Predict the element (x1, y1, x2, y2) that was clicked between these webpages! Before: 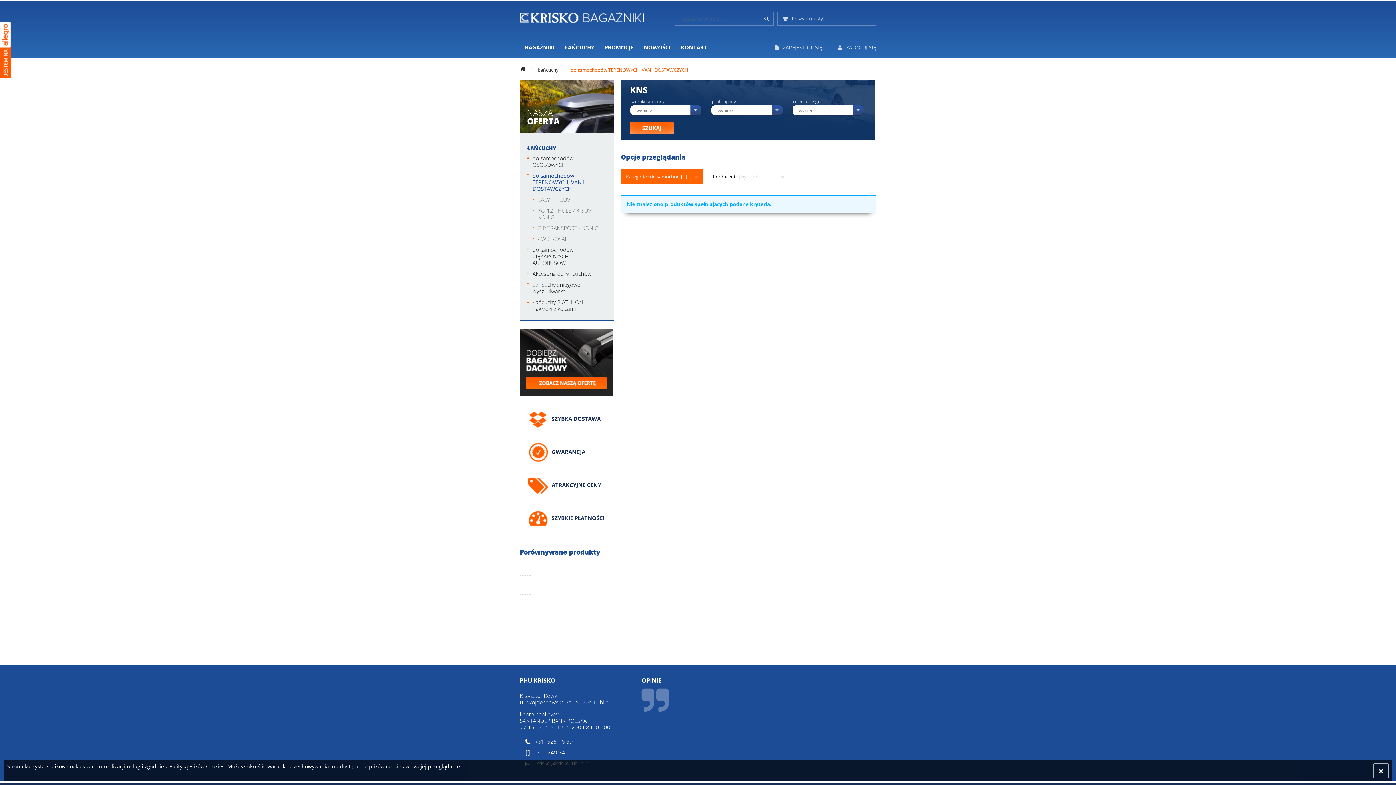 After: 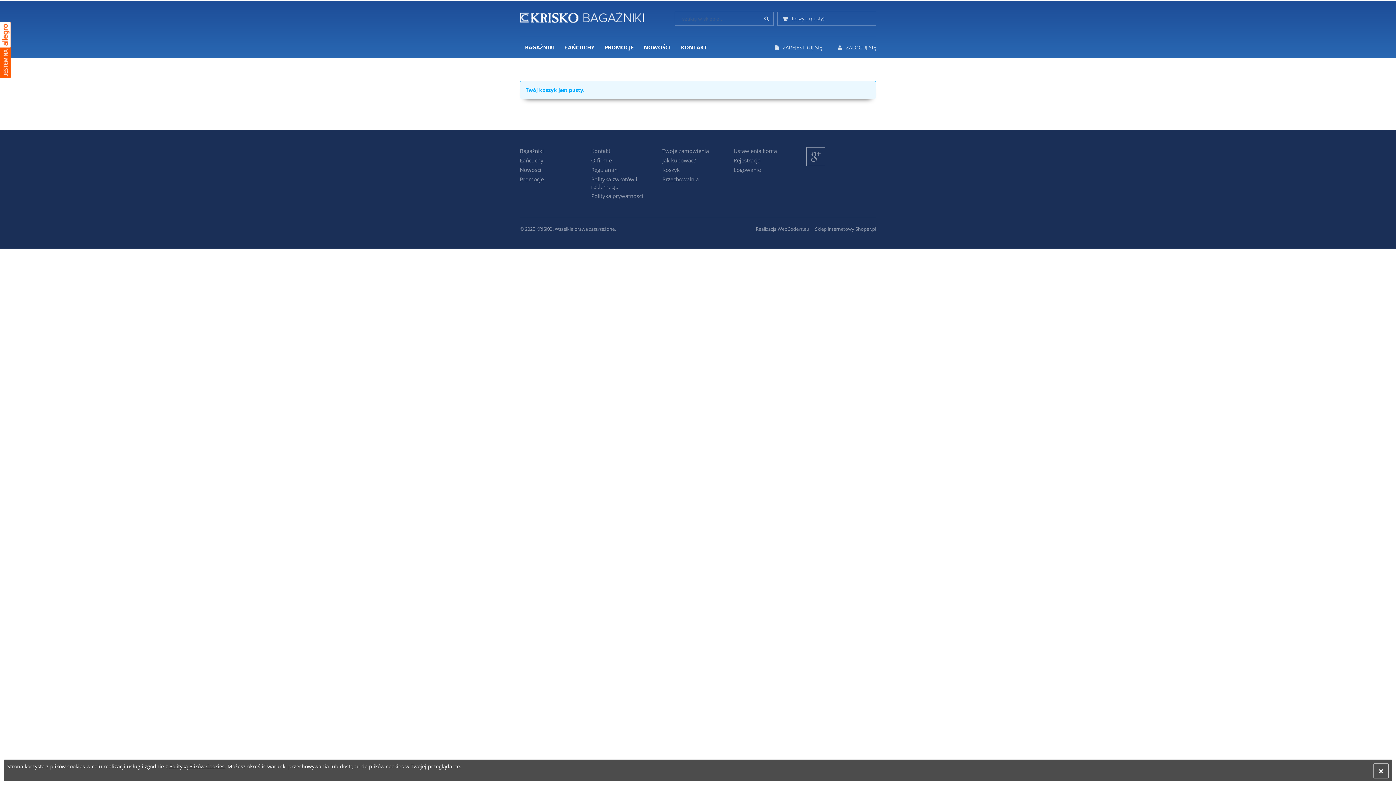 Action: bbox: (782, 15, 824, 21) label:  Koszyk: (pusty)